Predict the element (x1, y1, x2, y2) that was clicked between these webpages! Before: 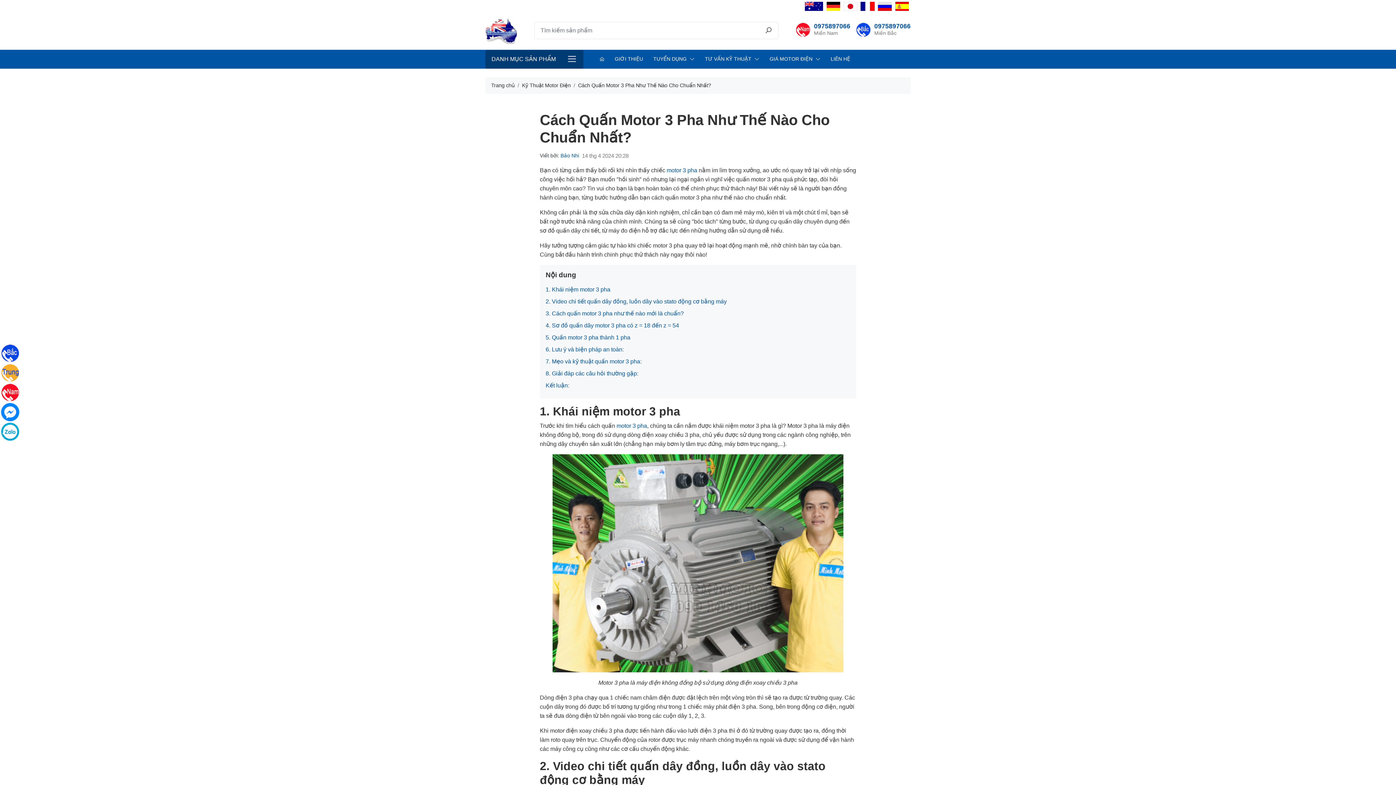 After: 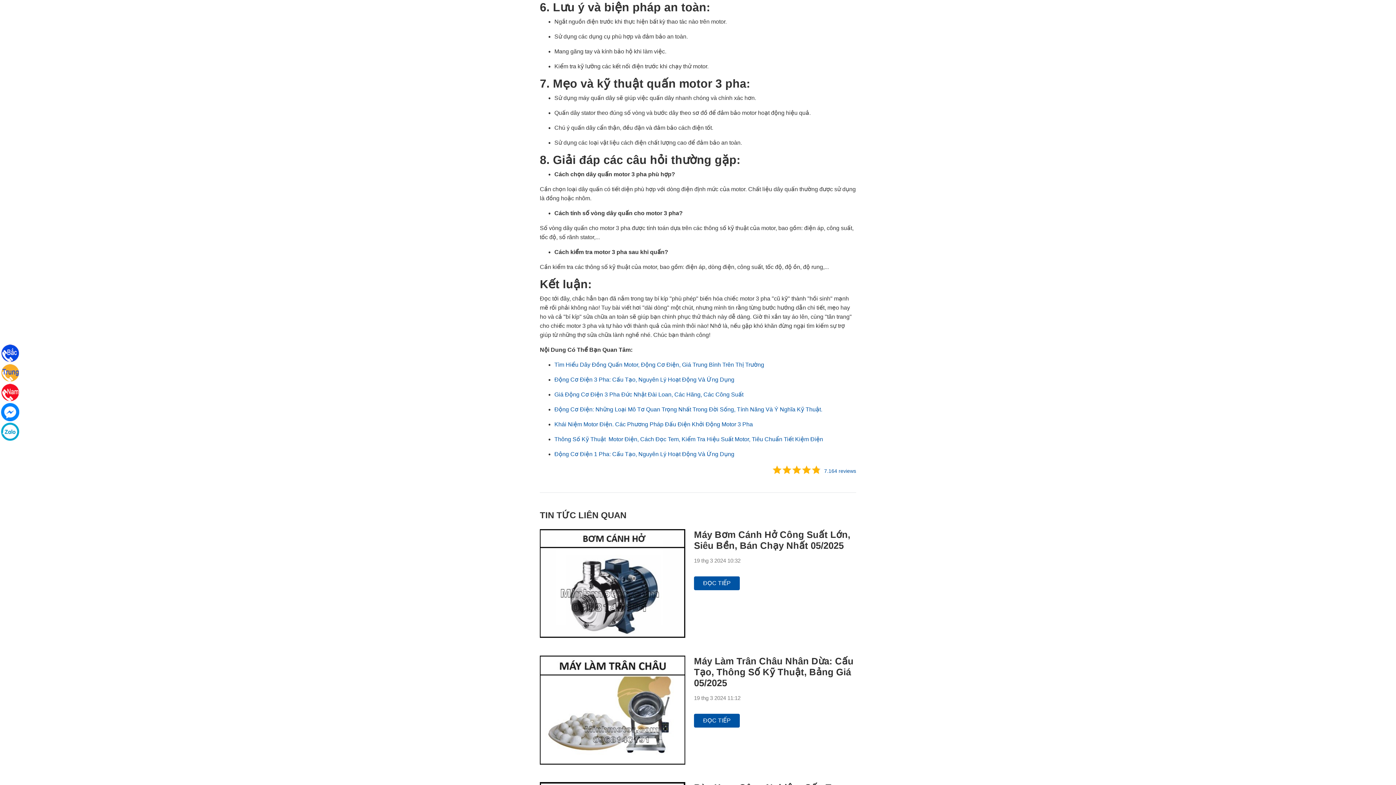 Action: label: 6. Lưu ý và biện pháp an toàn: bbox: (545, 346, 624, 352)